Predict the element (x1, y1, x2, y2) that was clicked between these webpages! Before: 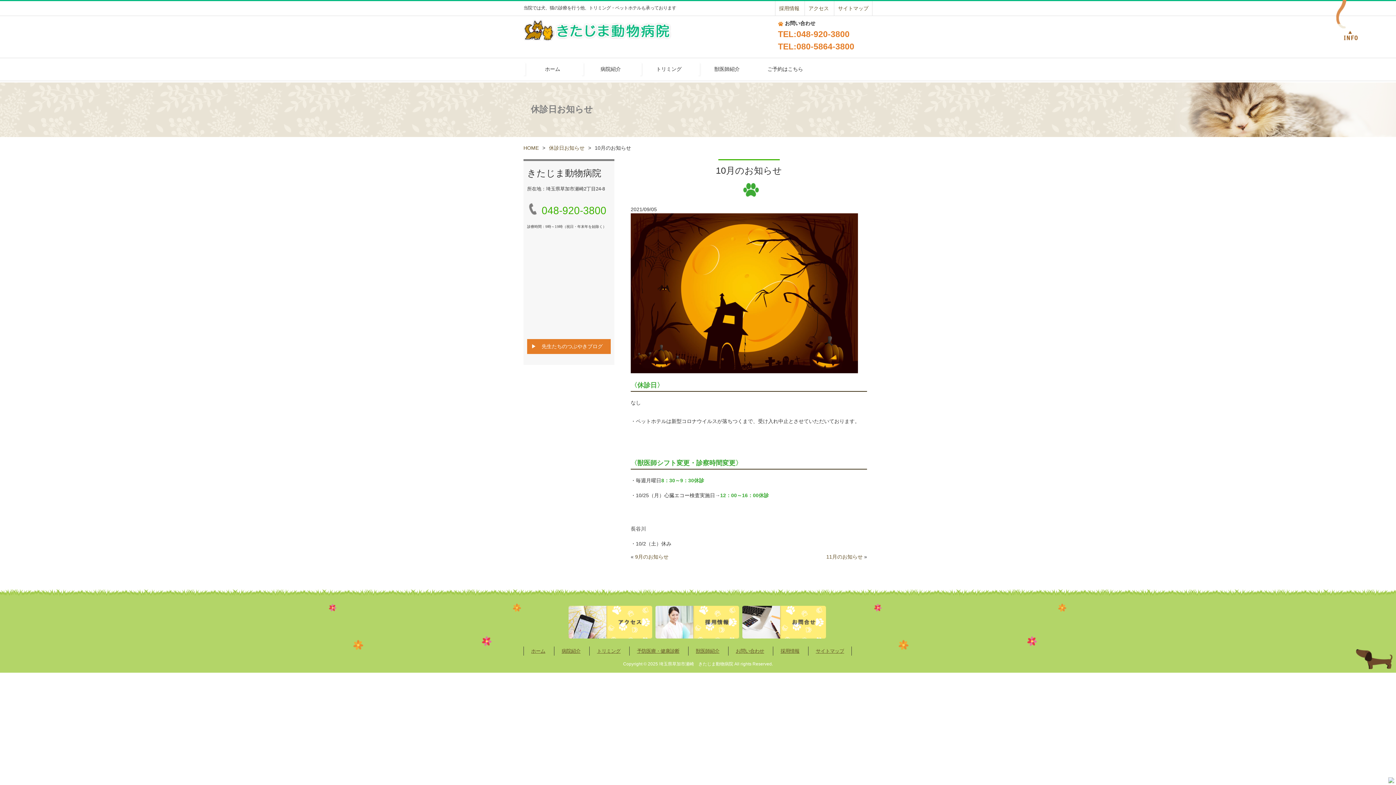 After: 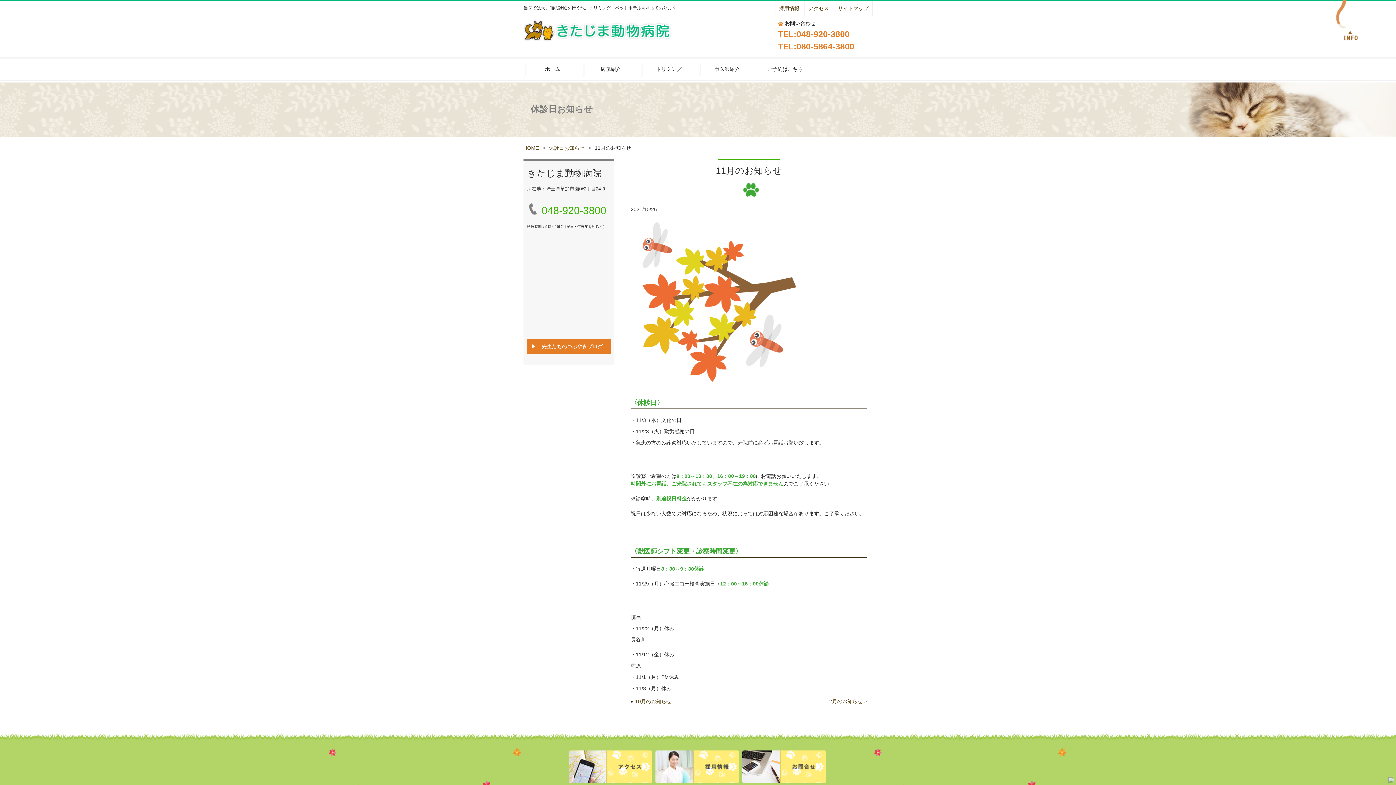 Action: label: 11月のお知らせ bbox: (826, 554, 862, 560)